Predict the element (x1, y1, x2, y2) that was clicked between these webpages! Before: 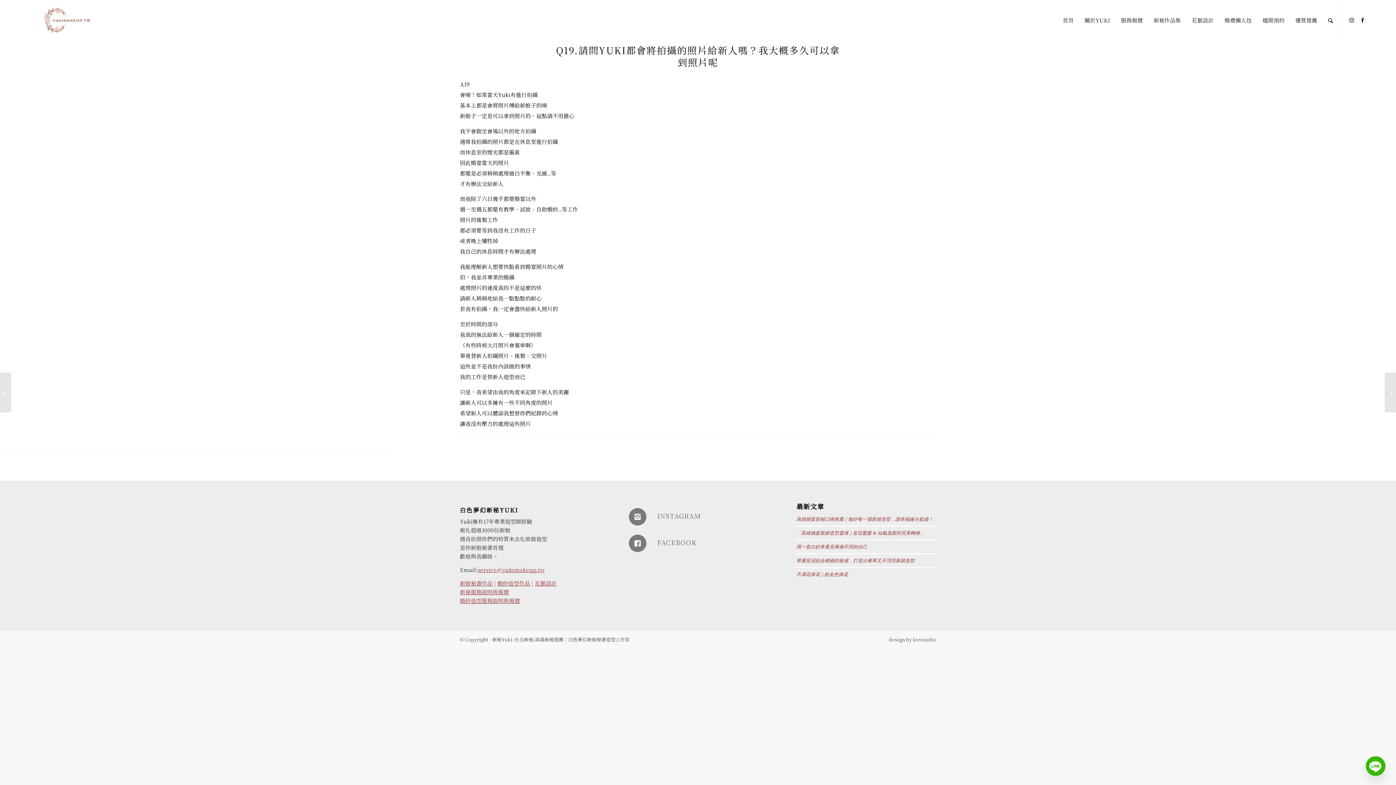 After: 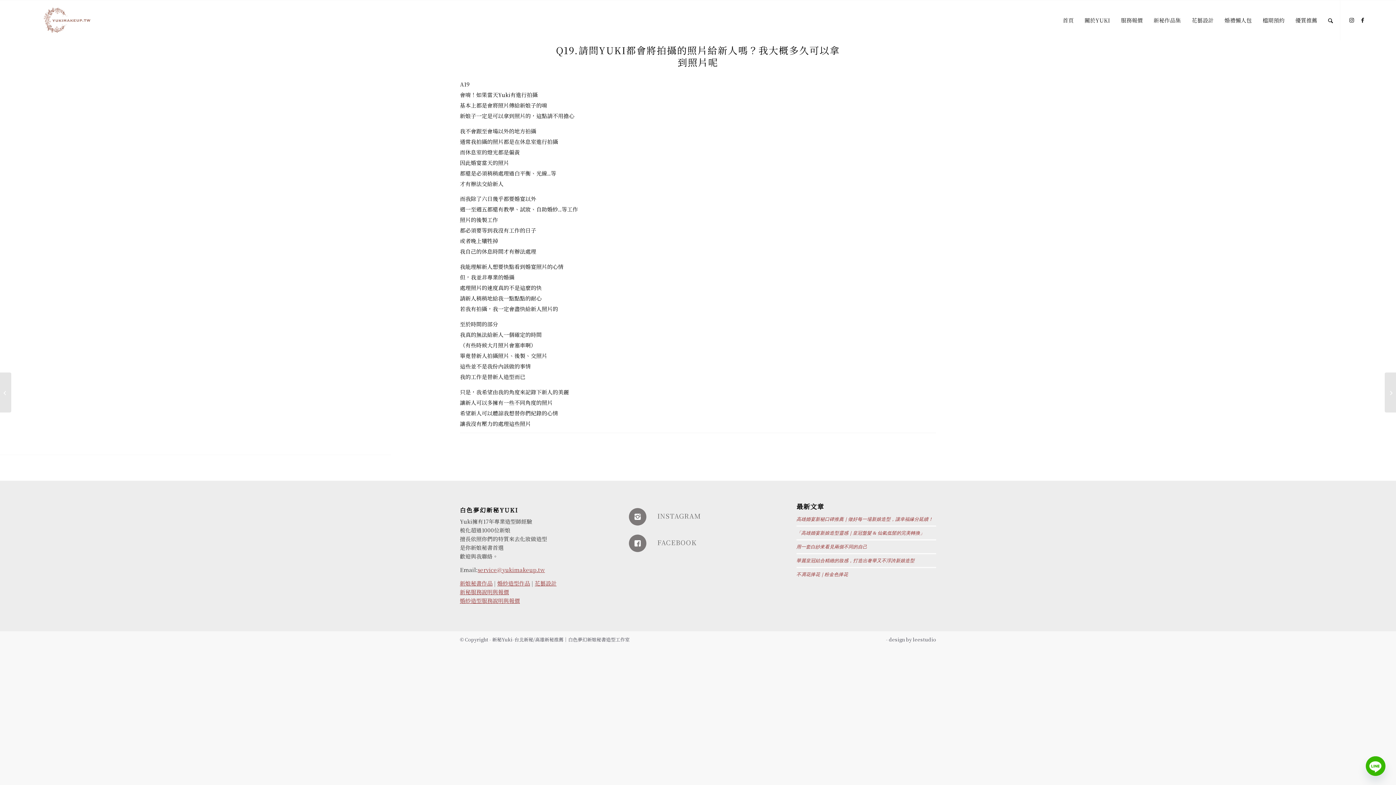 Action: label: service@yukimakeup.tw bbox: (477, 566, 545, 573)